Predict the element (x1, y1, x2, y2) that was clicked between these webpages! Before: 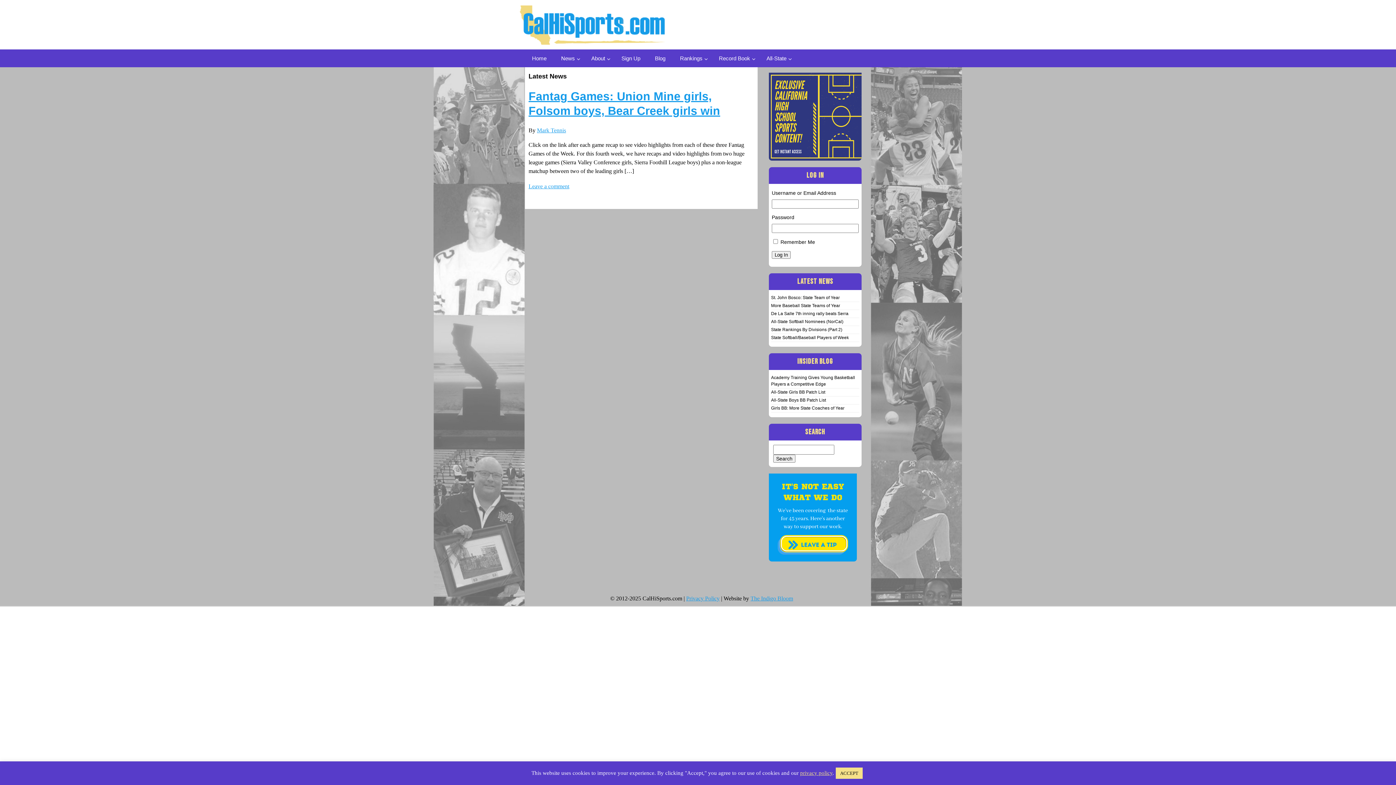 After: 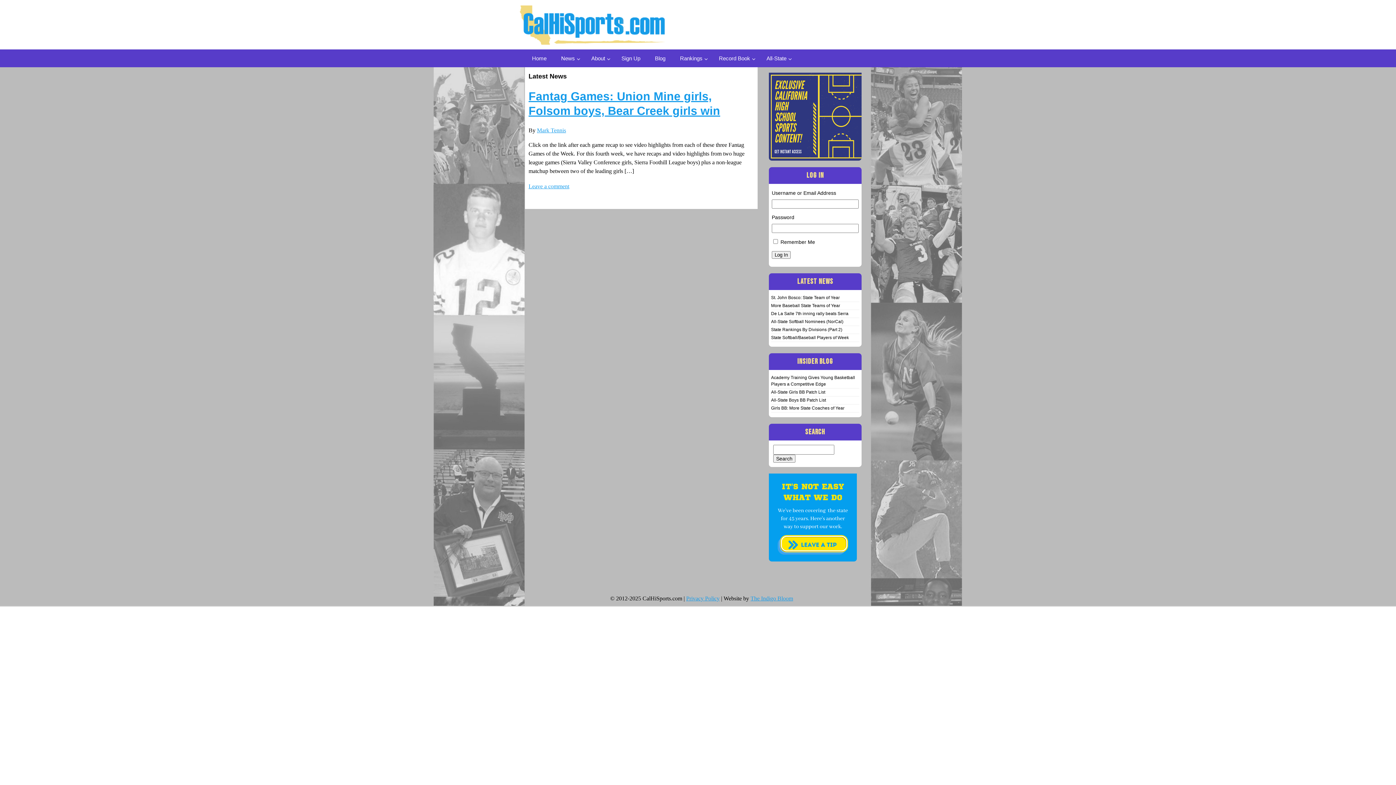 Action: bbox: (836, 768, 862, 779) label: ACCEPT